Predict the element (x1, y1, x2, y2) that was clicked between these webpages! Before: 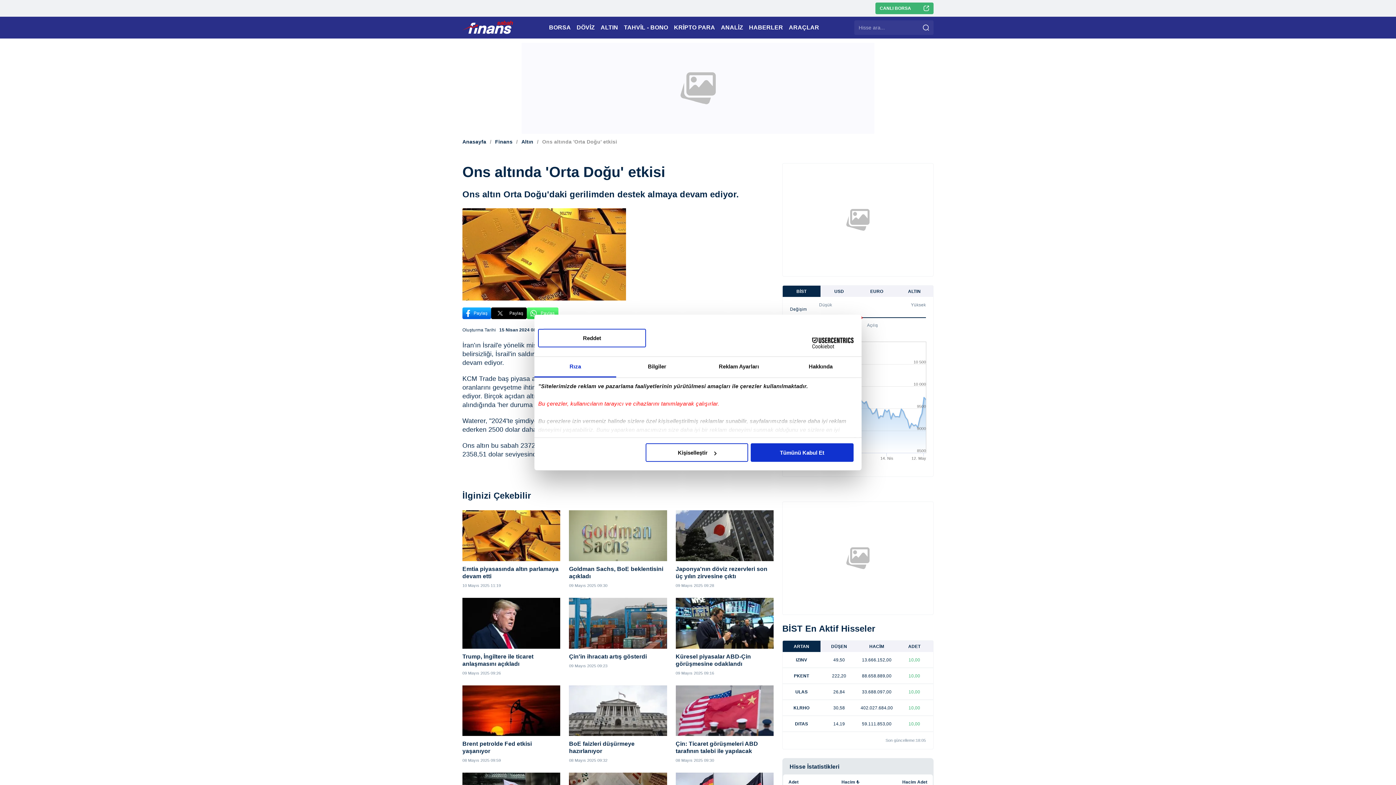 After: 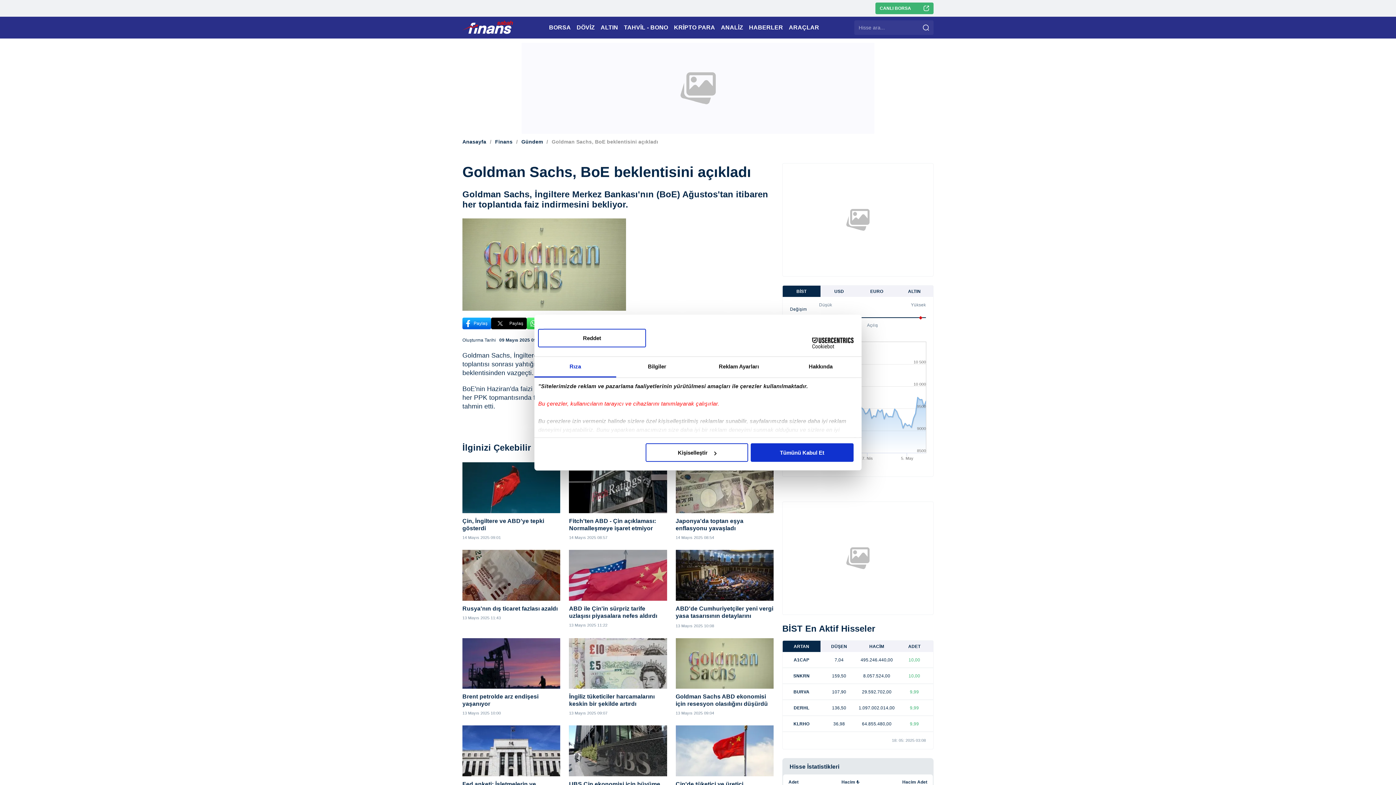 Action: label: Goldman Sachs, BoE beklentisini açıkladı
09 Mayıs 2025 09:30 bbox: (569, 561, 667, 592)